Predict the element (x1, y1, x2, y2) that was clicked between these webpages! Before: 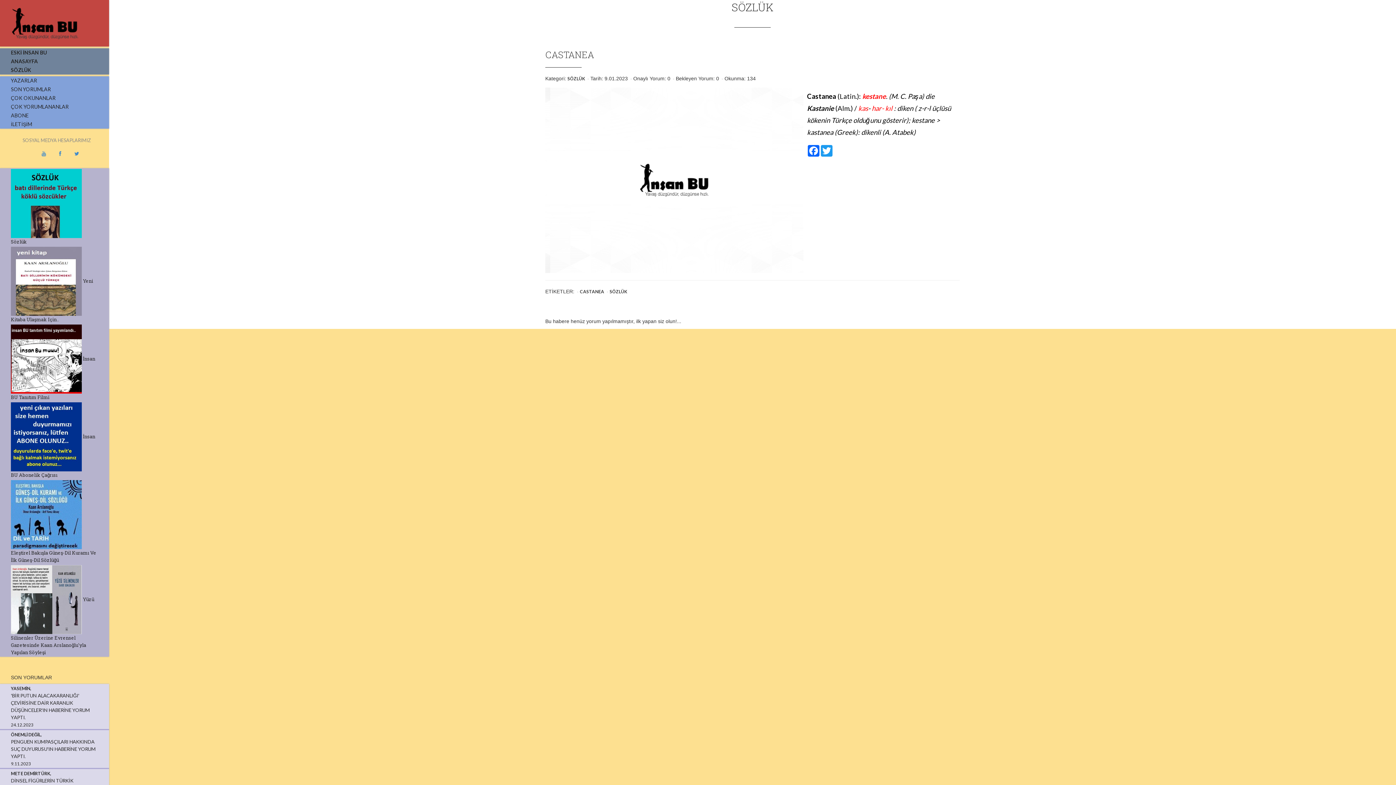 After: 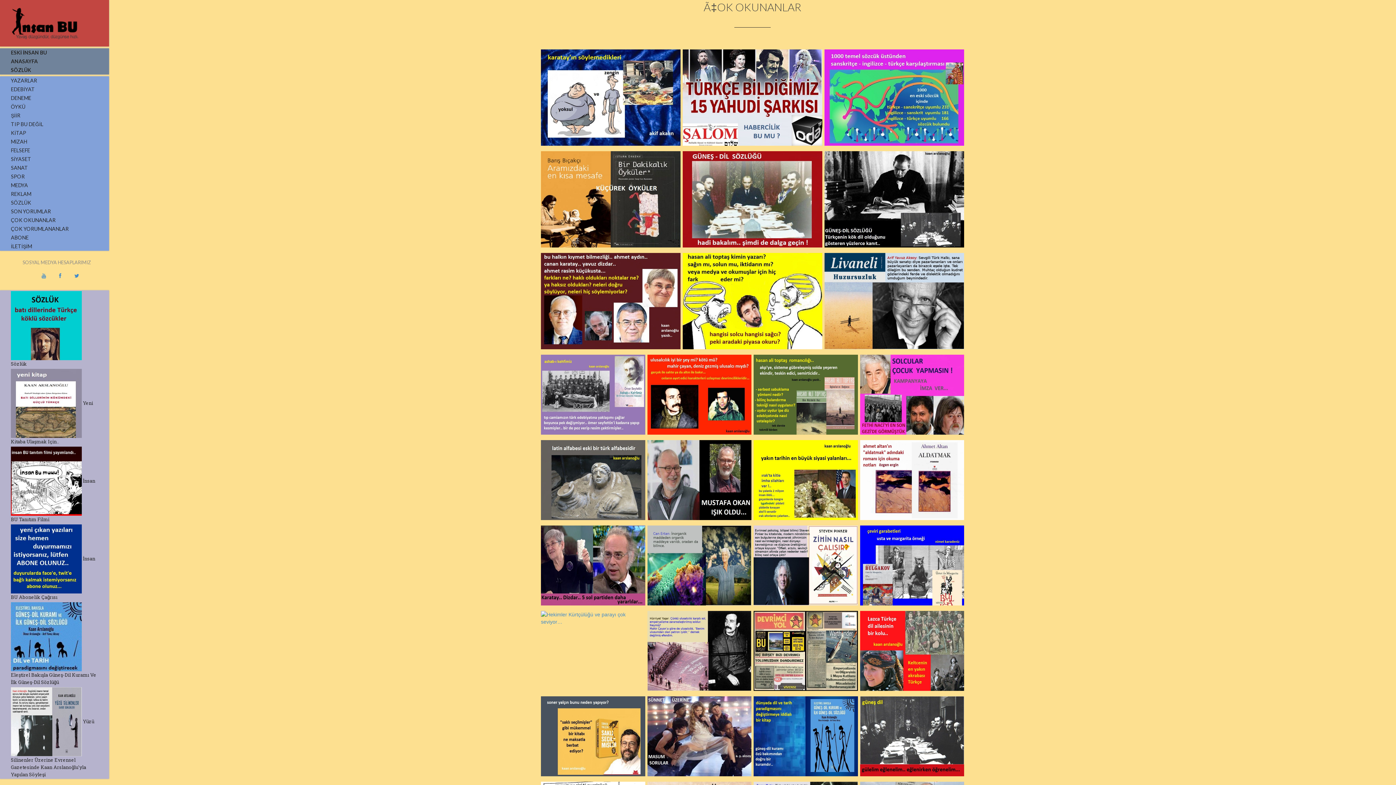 Action: bbox: (0, 93, 109, 102) label: ÇOK OKUNANLAR